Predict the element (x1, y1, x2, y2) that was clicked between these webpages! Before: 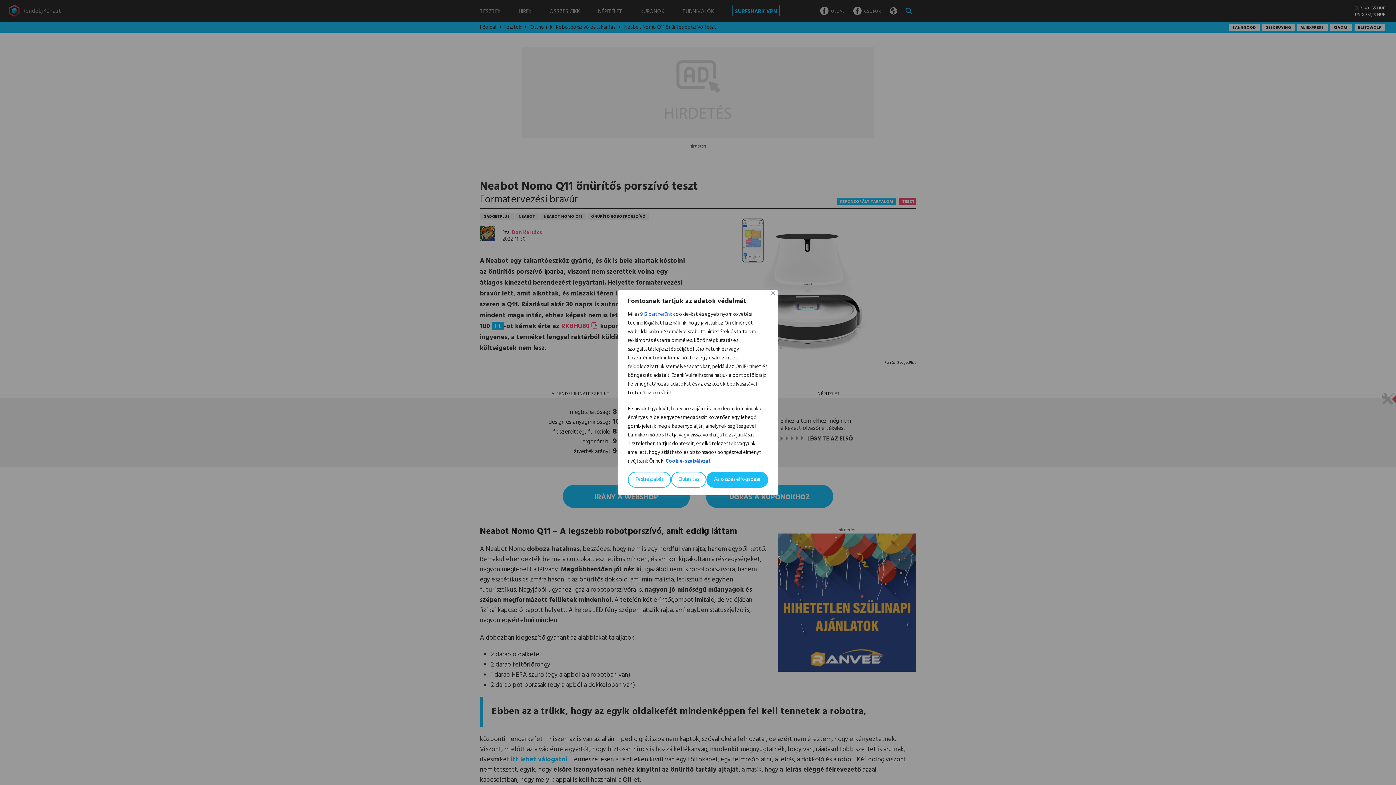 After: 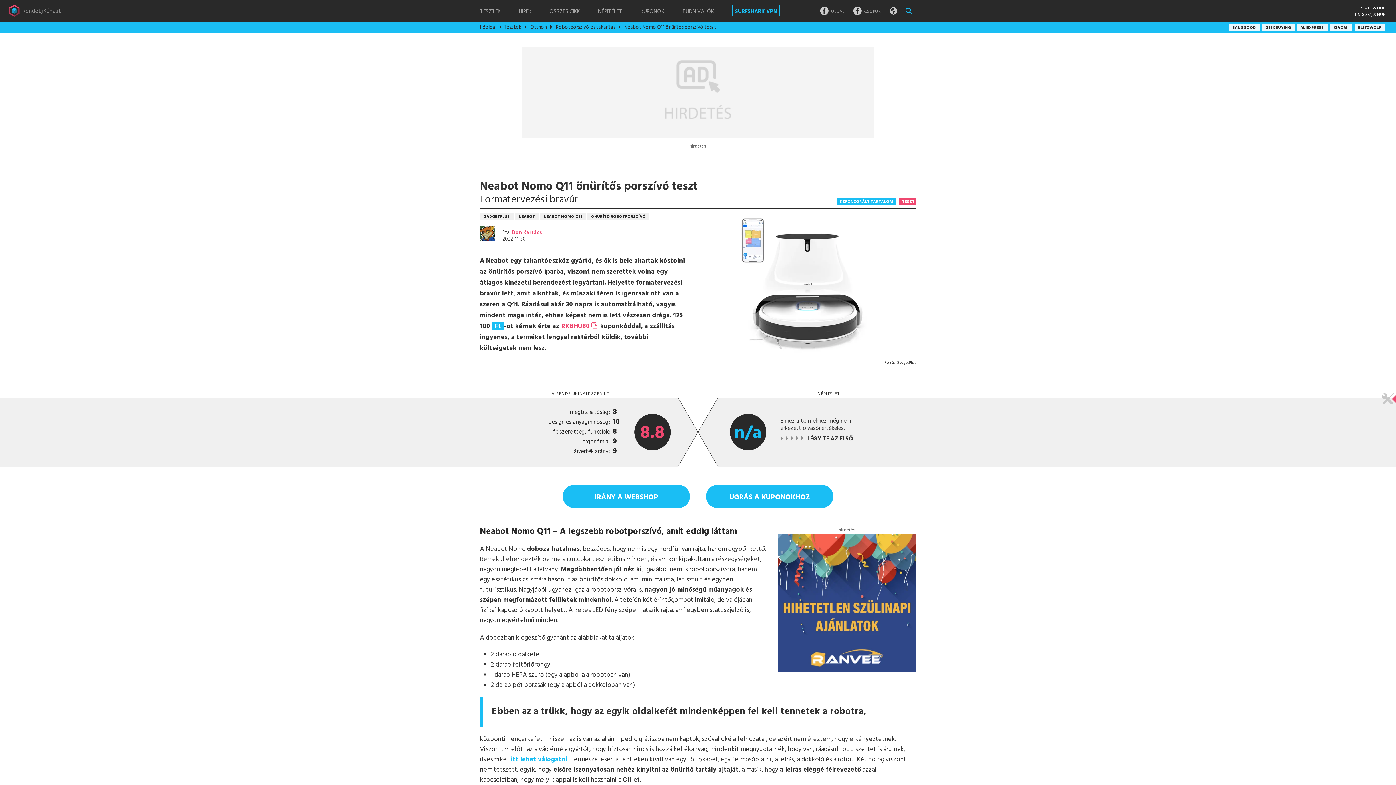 Action: bbox: (706, 472, 768, 488) label: Az összes elfogadása